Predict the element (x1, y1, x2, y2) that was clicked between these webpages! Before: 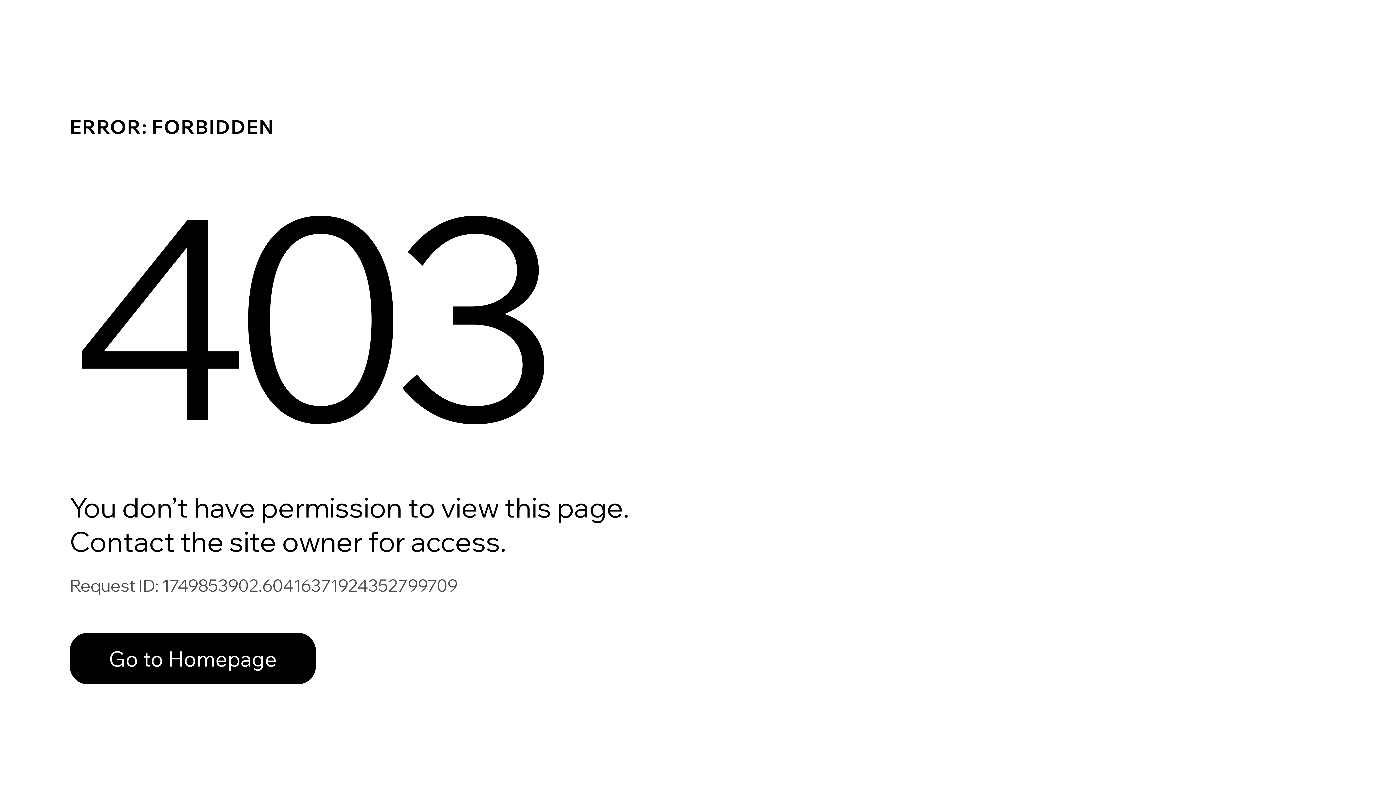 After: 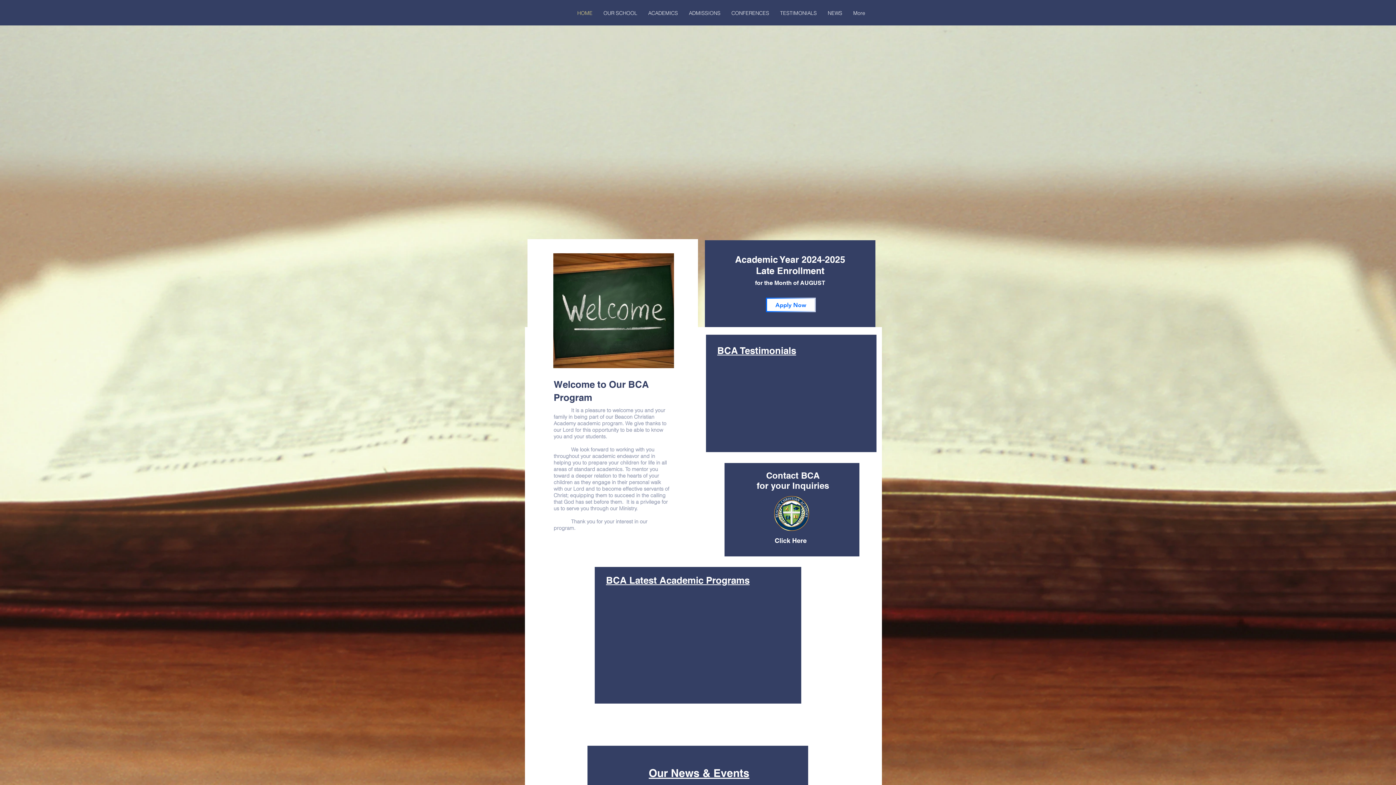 Action: label: Go to Homepage bbox: (69, 617, 768, 694)